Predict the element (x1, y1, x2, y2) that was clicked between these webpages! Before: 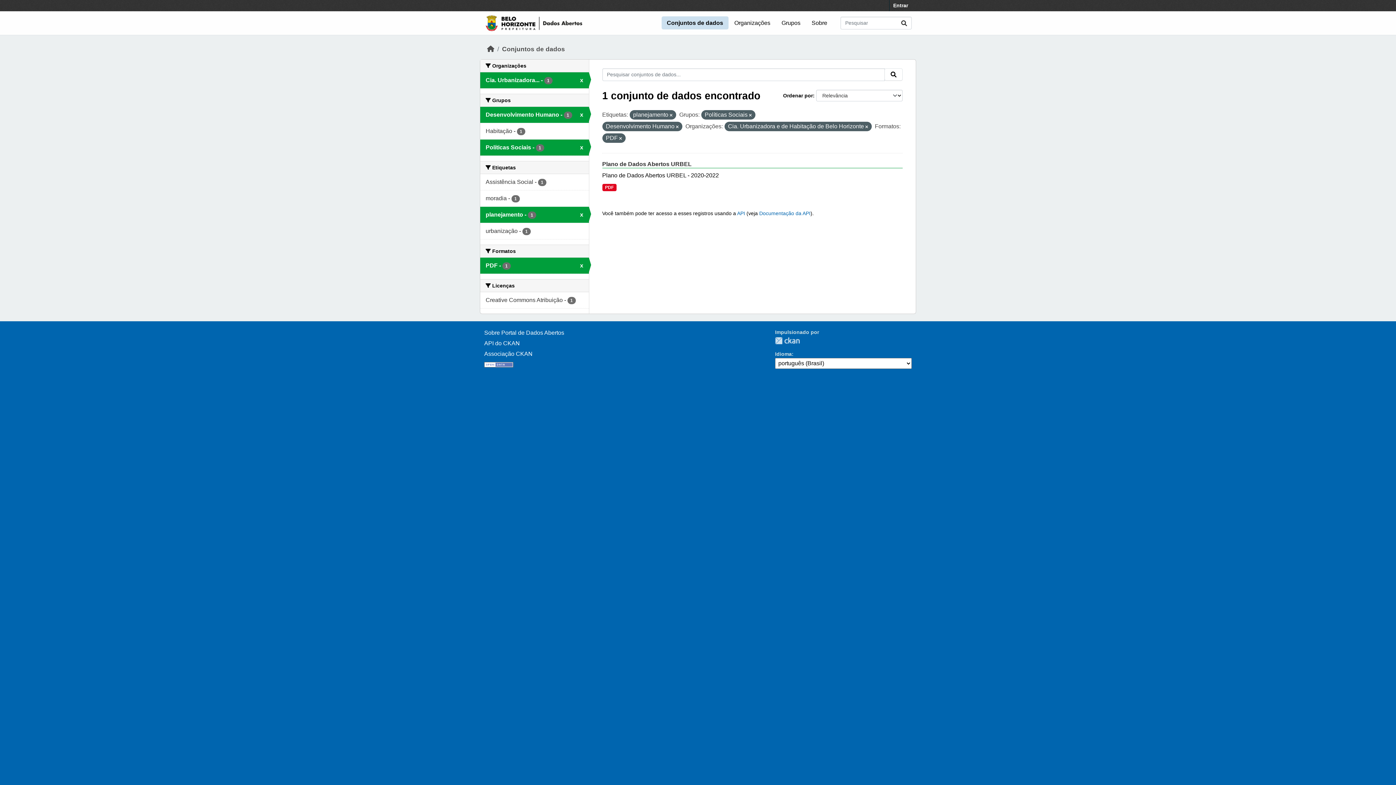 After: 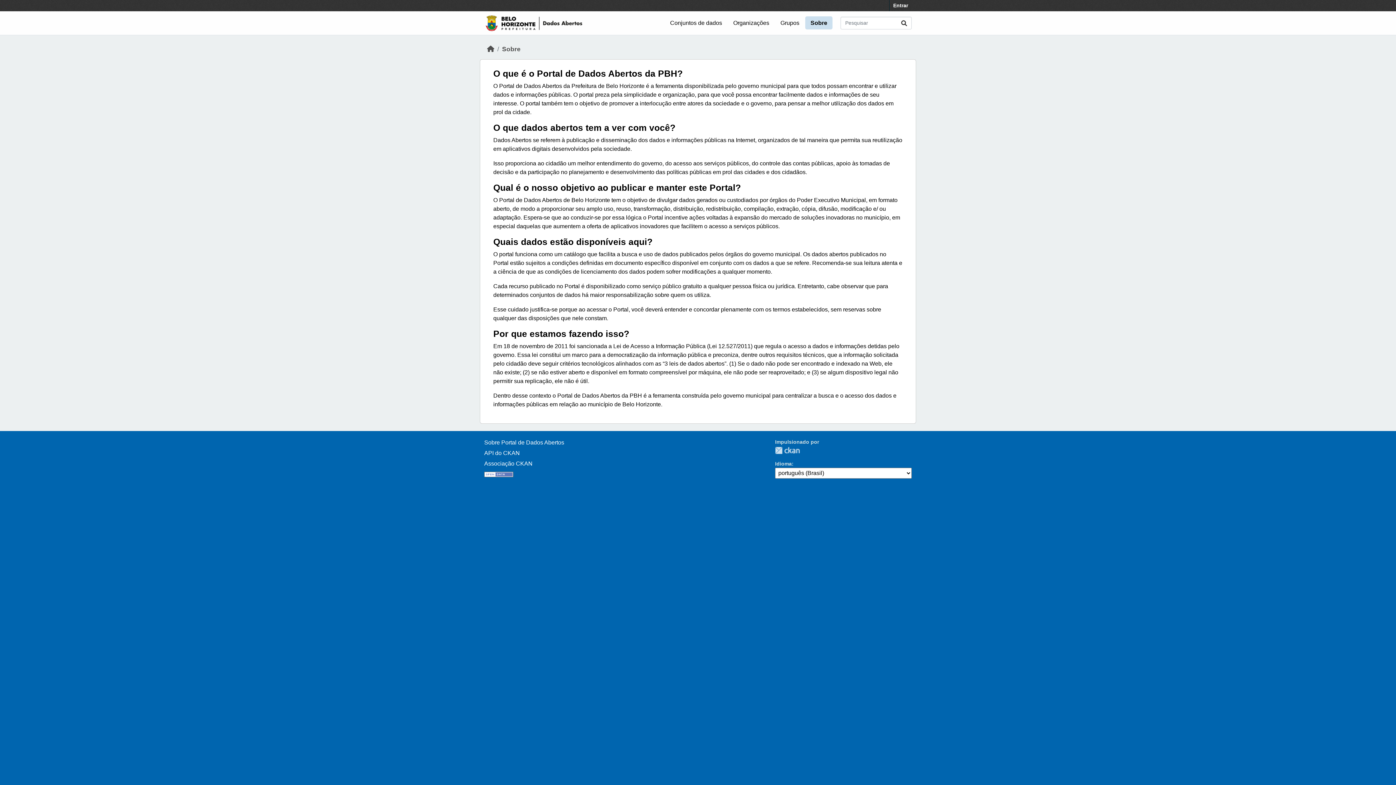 Action: bbox: (806, 16, 832, 29) label: Sobre